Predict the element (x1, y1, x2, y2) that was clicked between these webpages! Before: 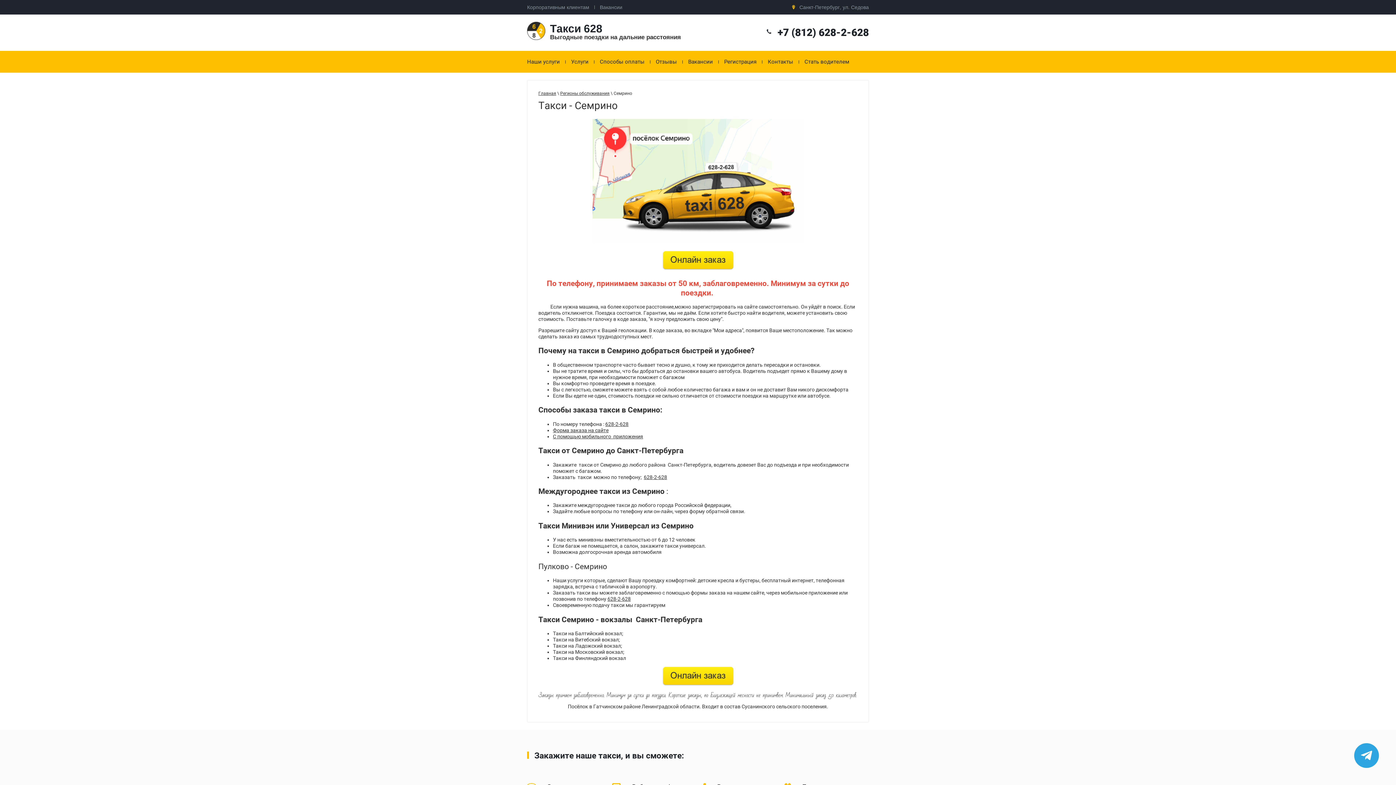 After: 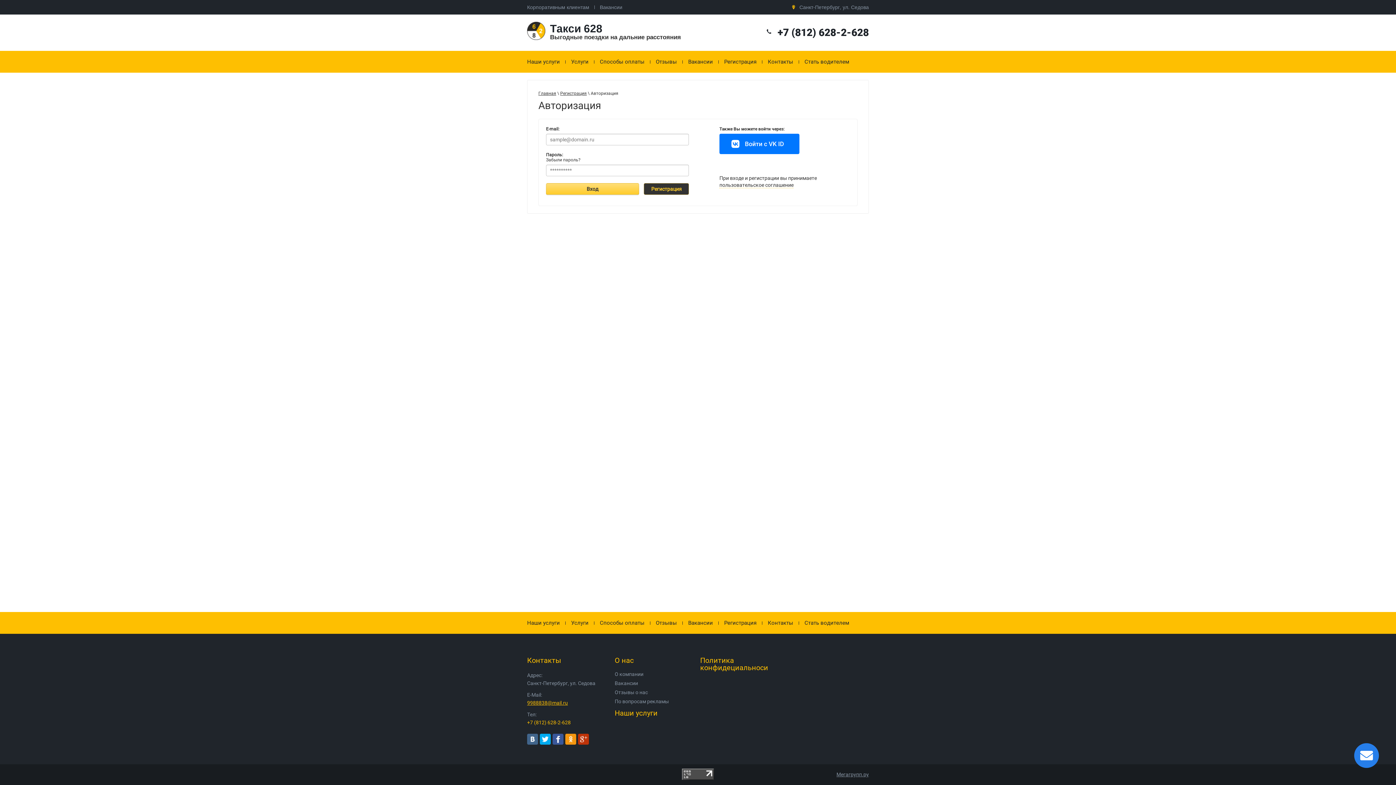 Action: bbox: (718, 54, 762, 69) label: Регистрация